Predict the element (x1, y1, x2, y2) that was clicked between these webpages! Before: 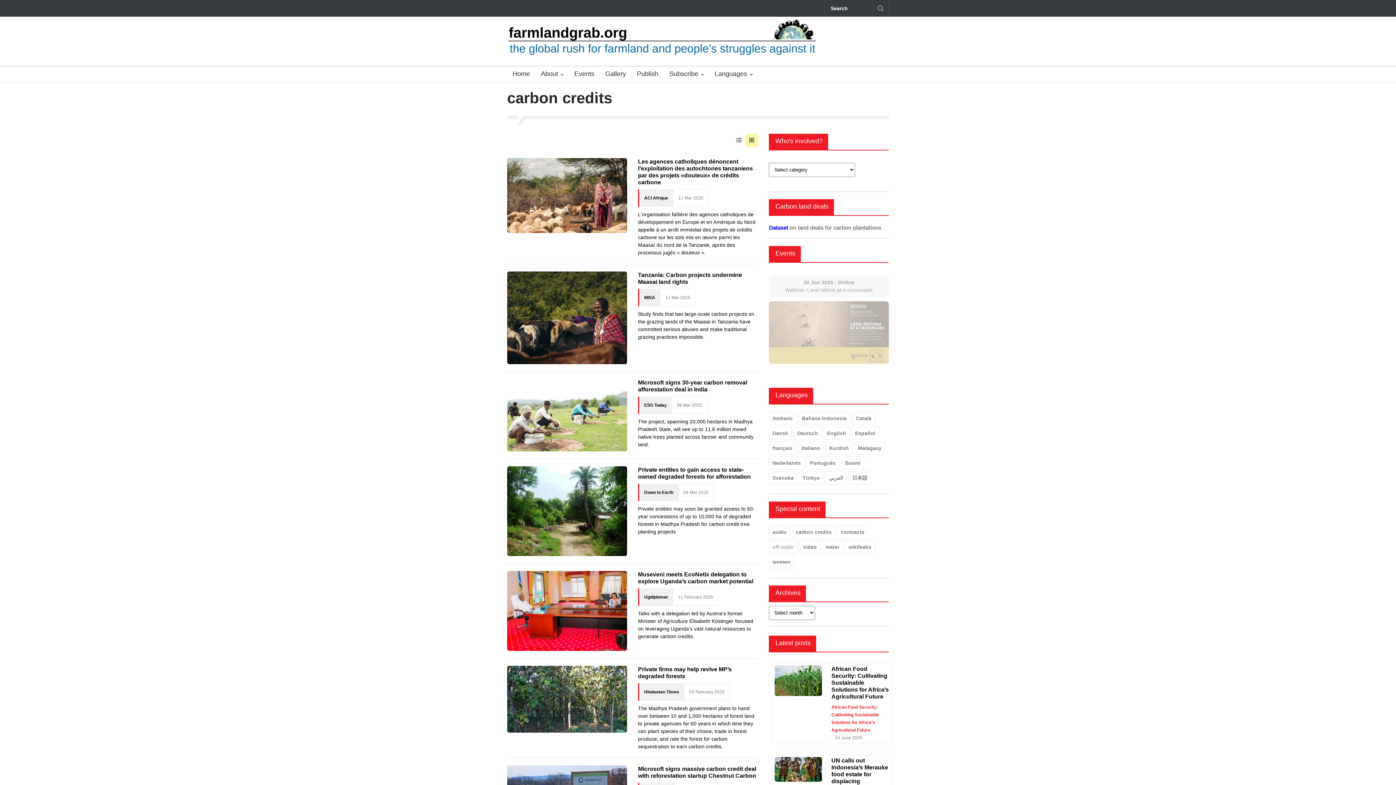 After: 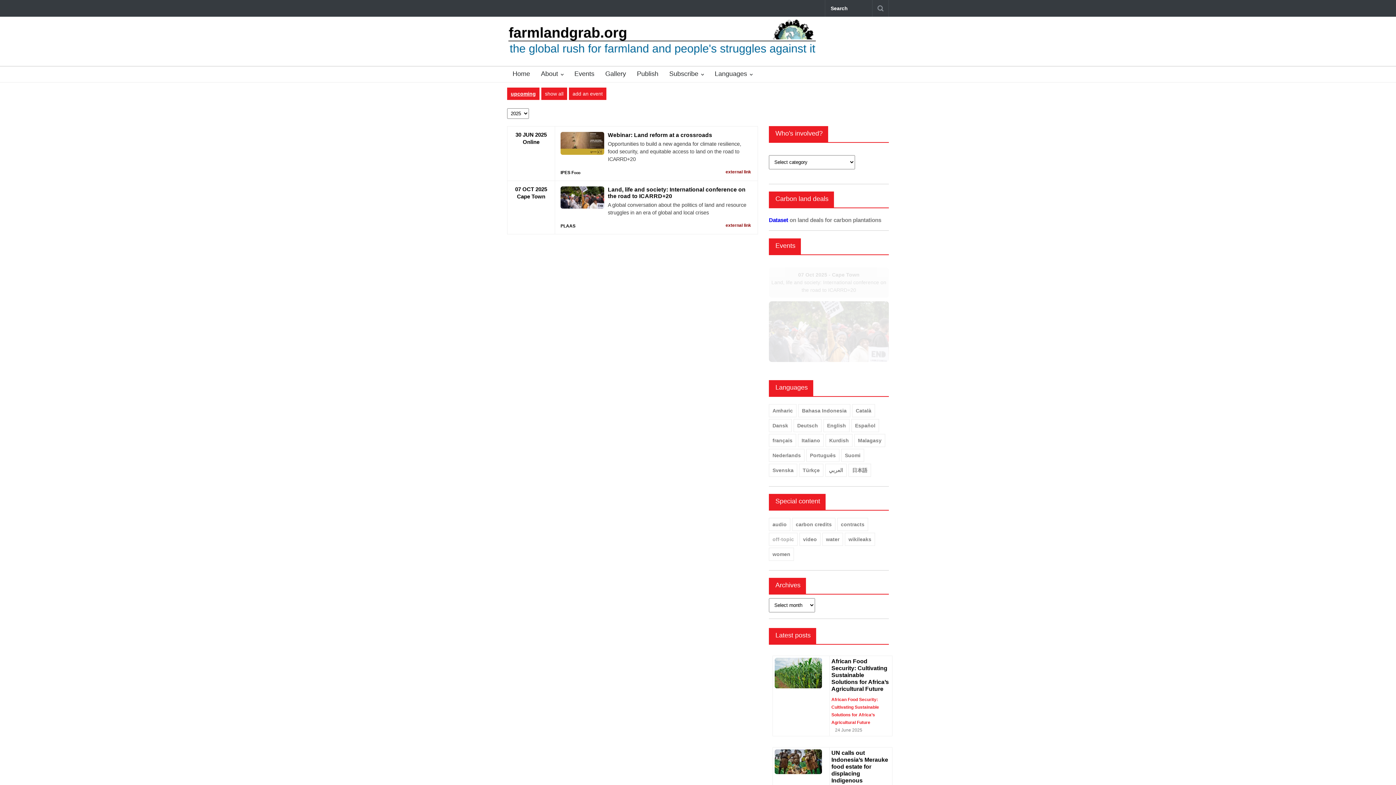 Action: bbox: (769, 364, 889, 370)